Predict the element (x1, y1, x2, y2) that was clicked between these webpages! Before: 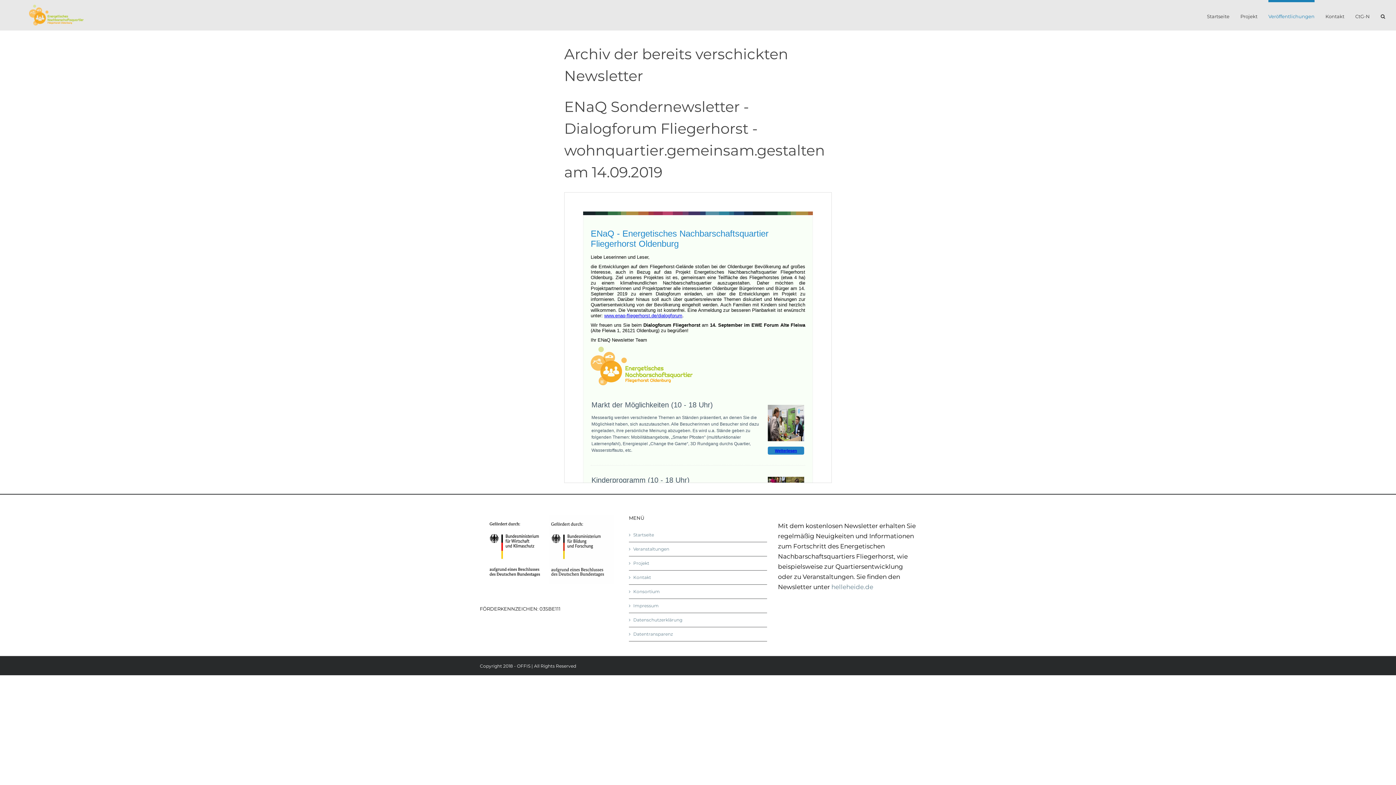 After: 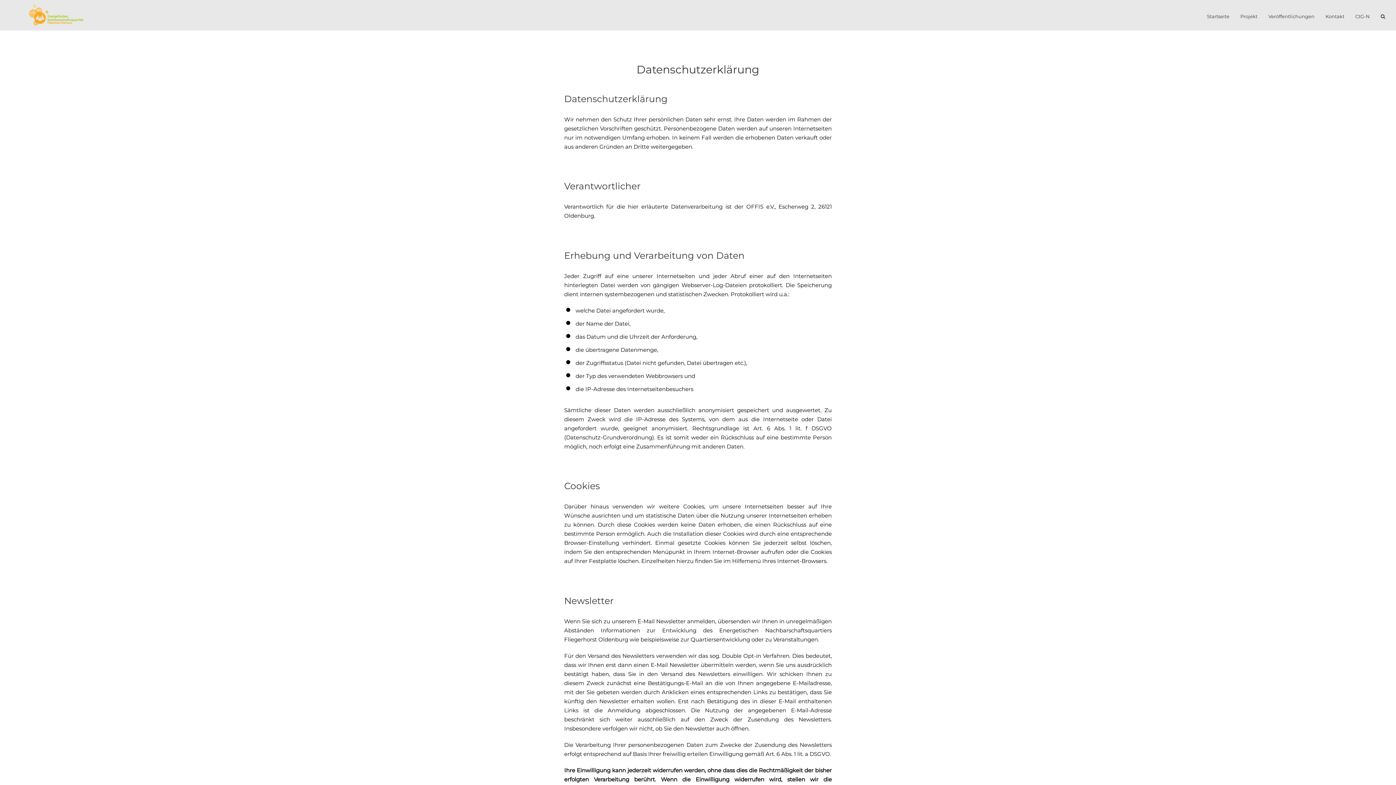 Action: label: Datenschutzerklärung bbox: (633, 617, 763, 623)